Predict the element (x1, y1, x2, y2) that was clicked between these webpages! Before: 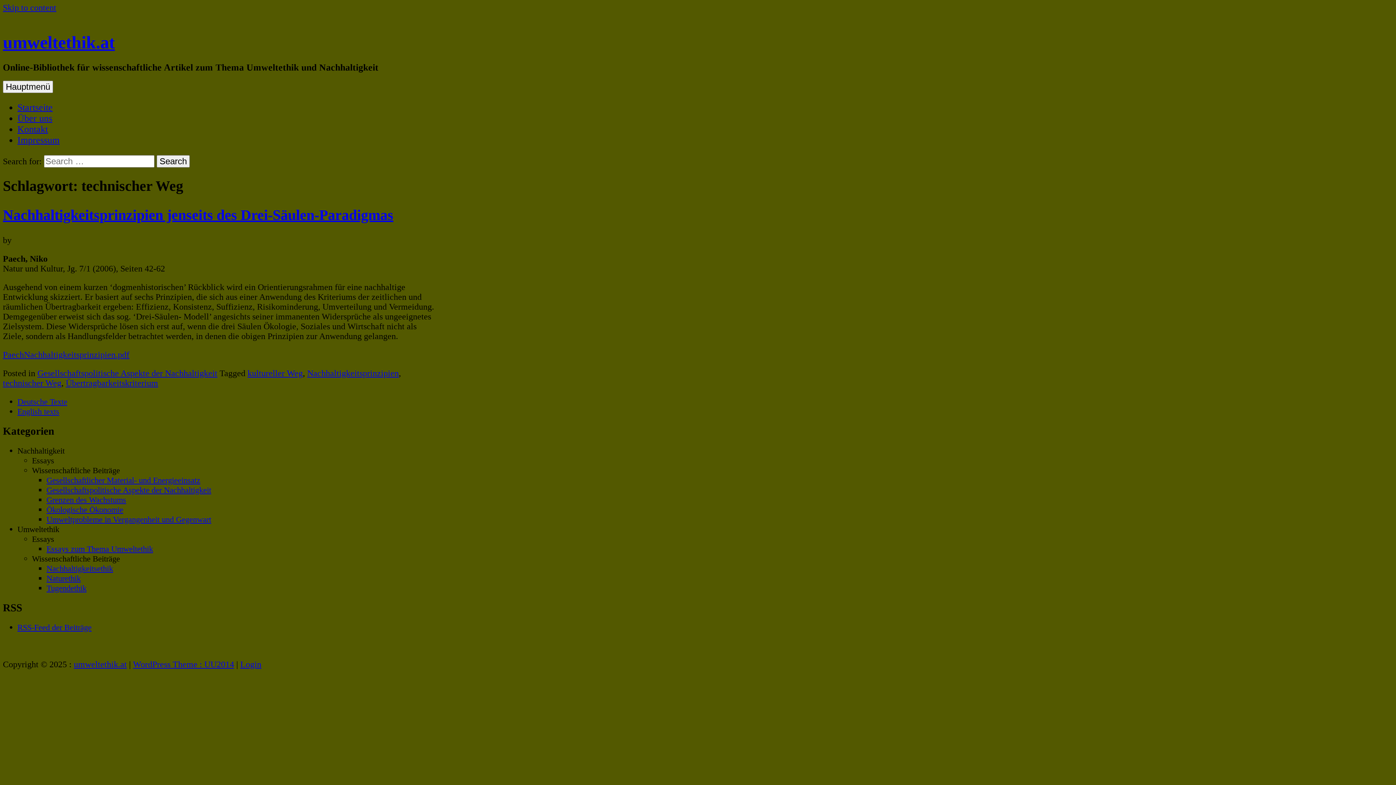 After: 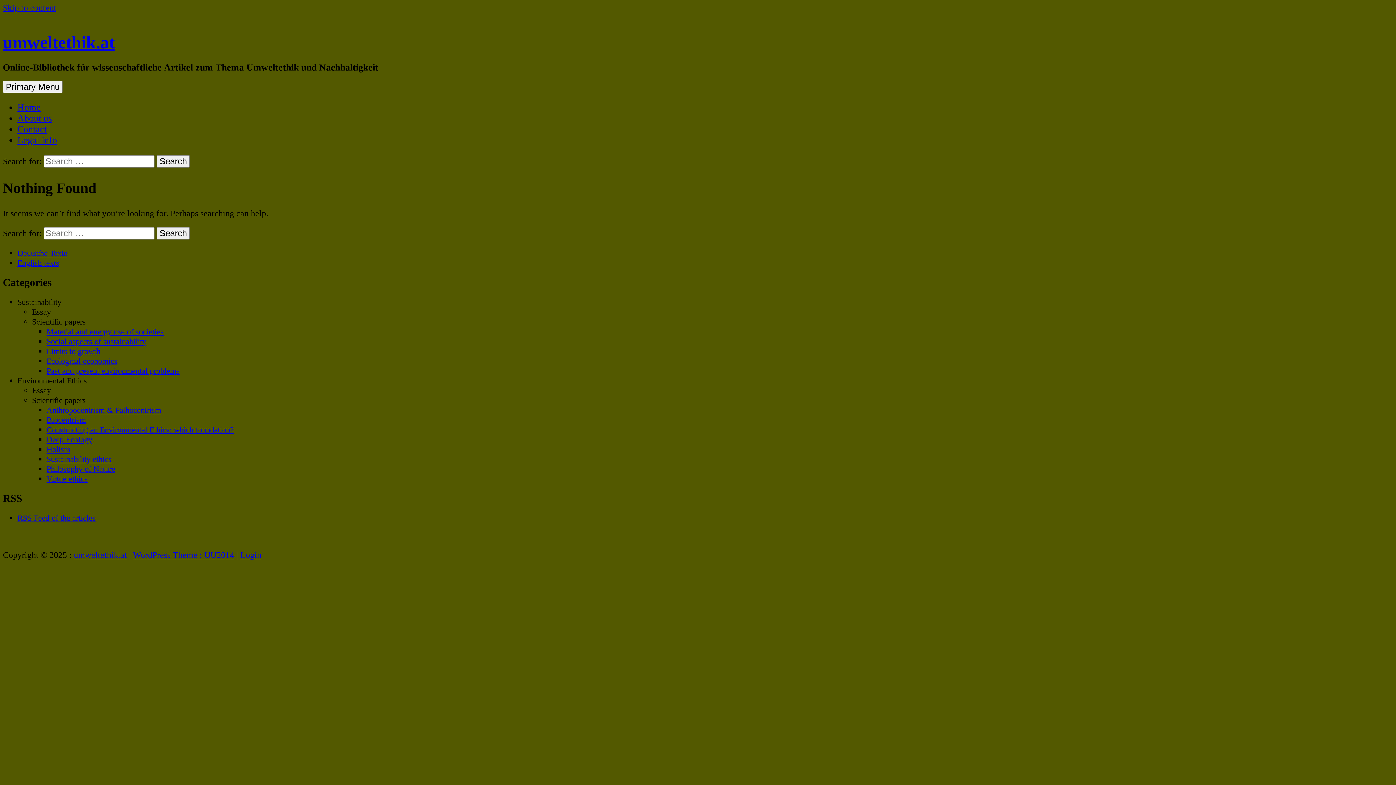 Action: bbox: (17, 407, 59, 416) label: English texts